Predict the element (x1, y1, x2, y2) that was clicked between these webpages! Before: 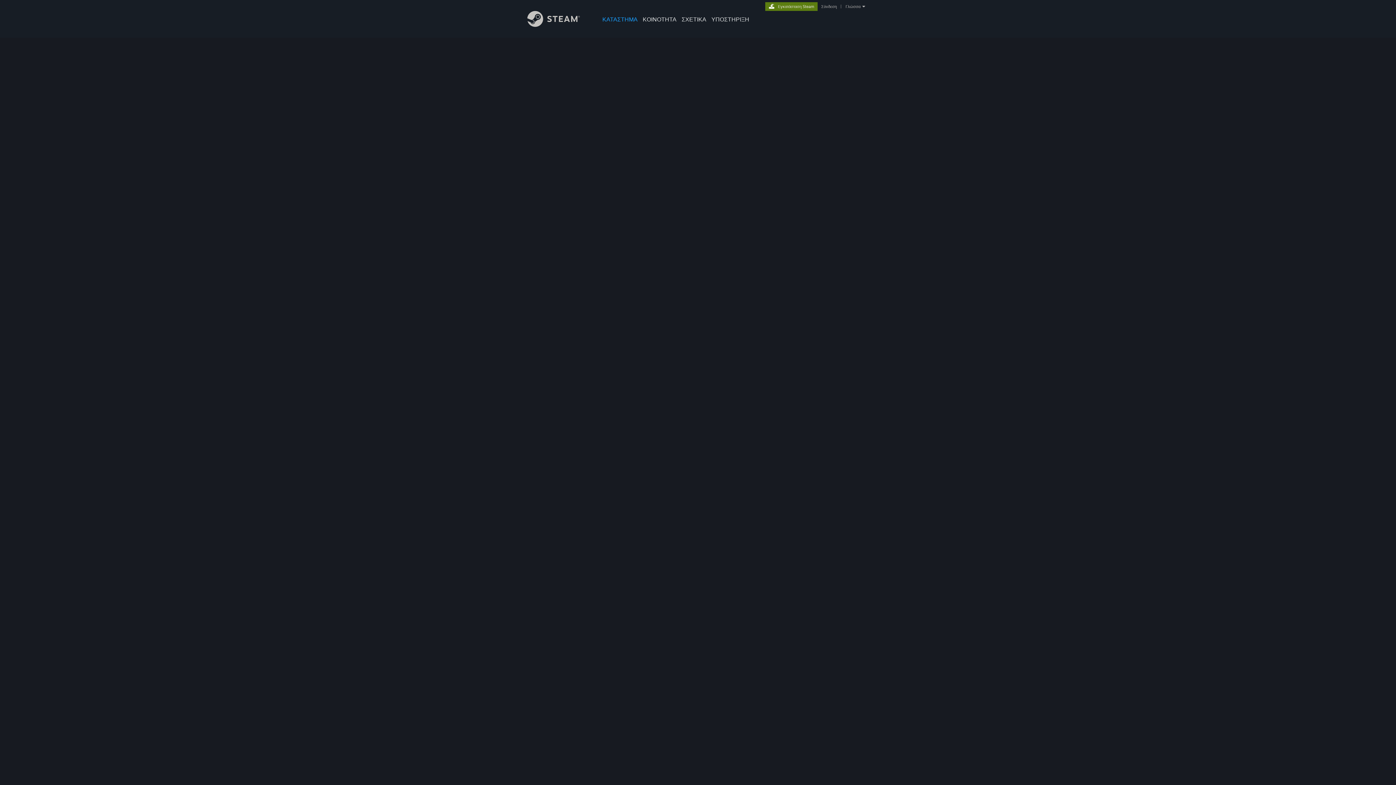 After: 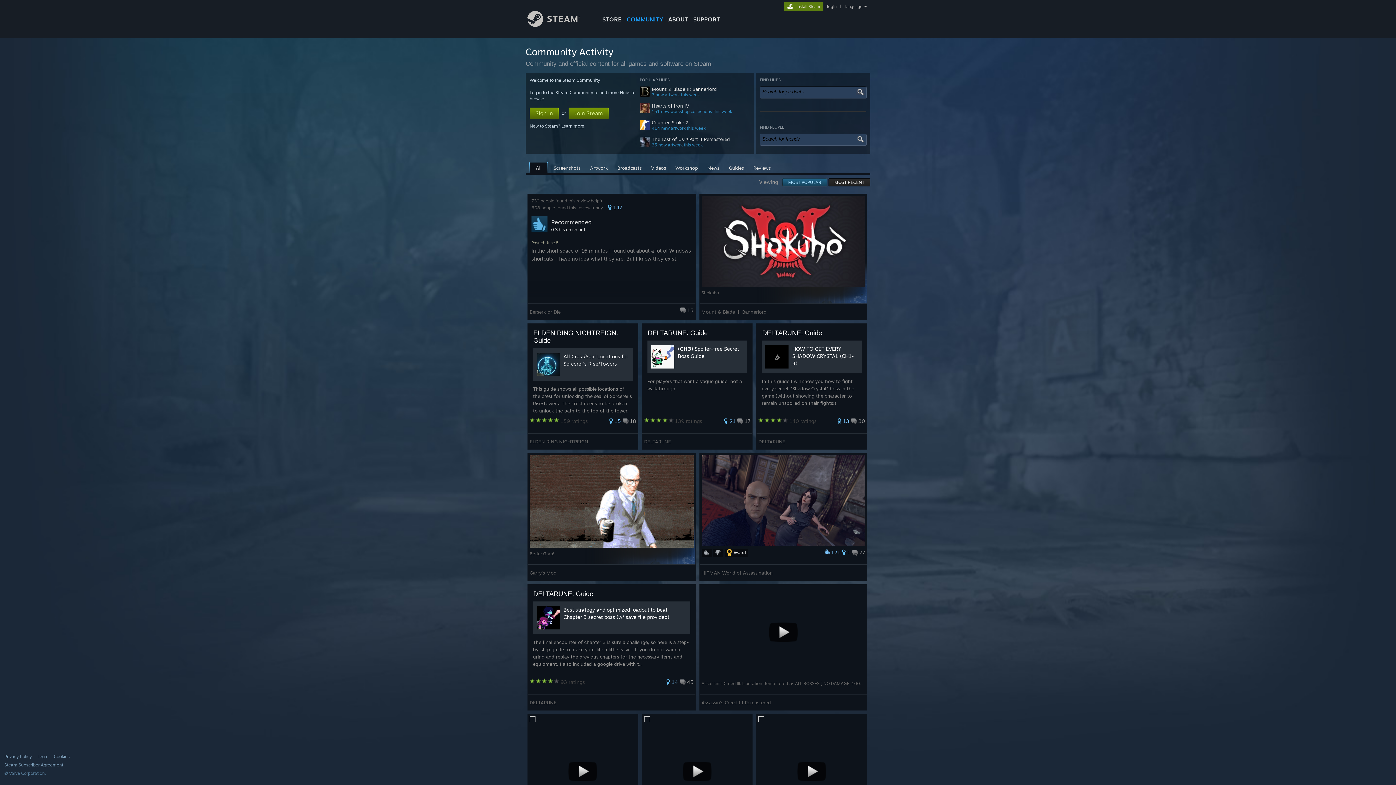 Action: bbox: (640, 0, 679, 24) label: ΚΟΙΝΟΤΗΤΑ